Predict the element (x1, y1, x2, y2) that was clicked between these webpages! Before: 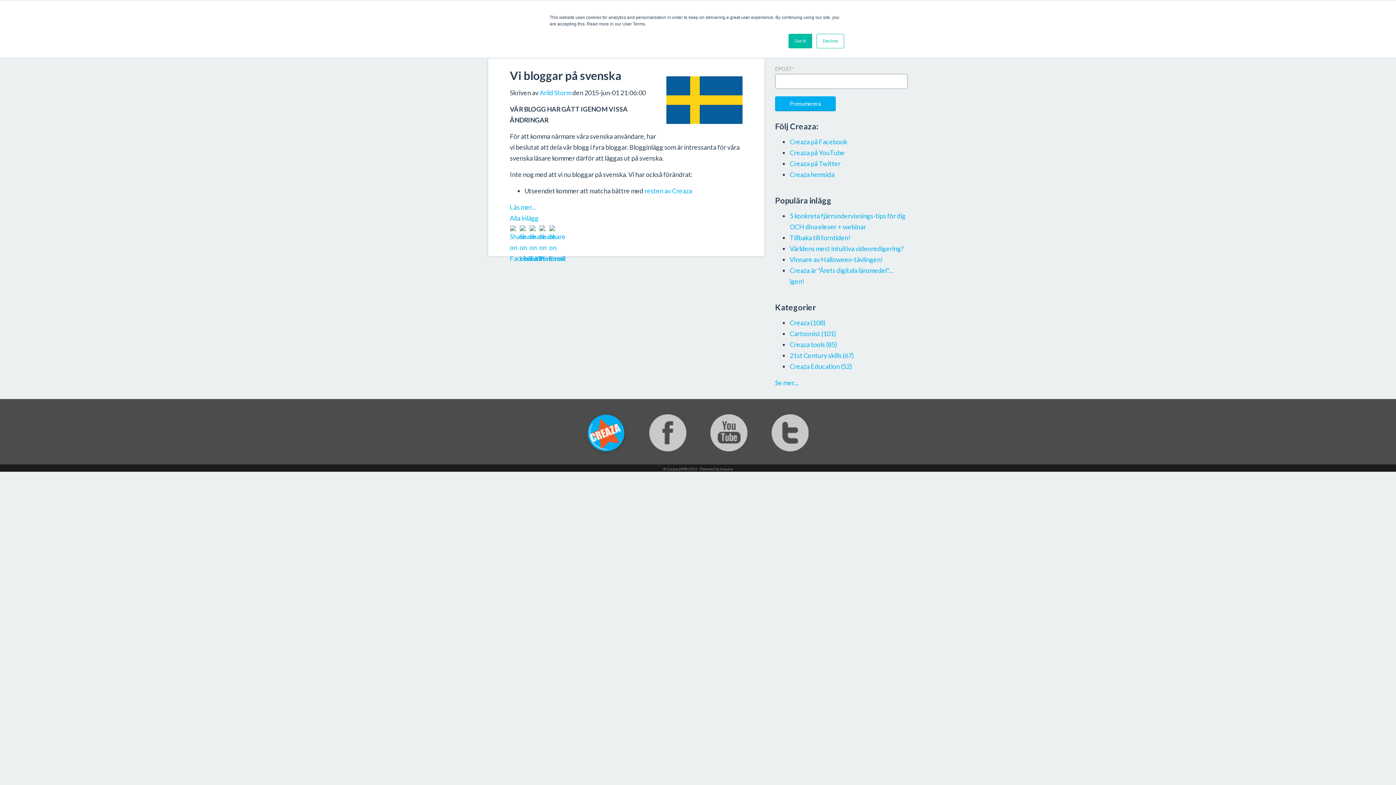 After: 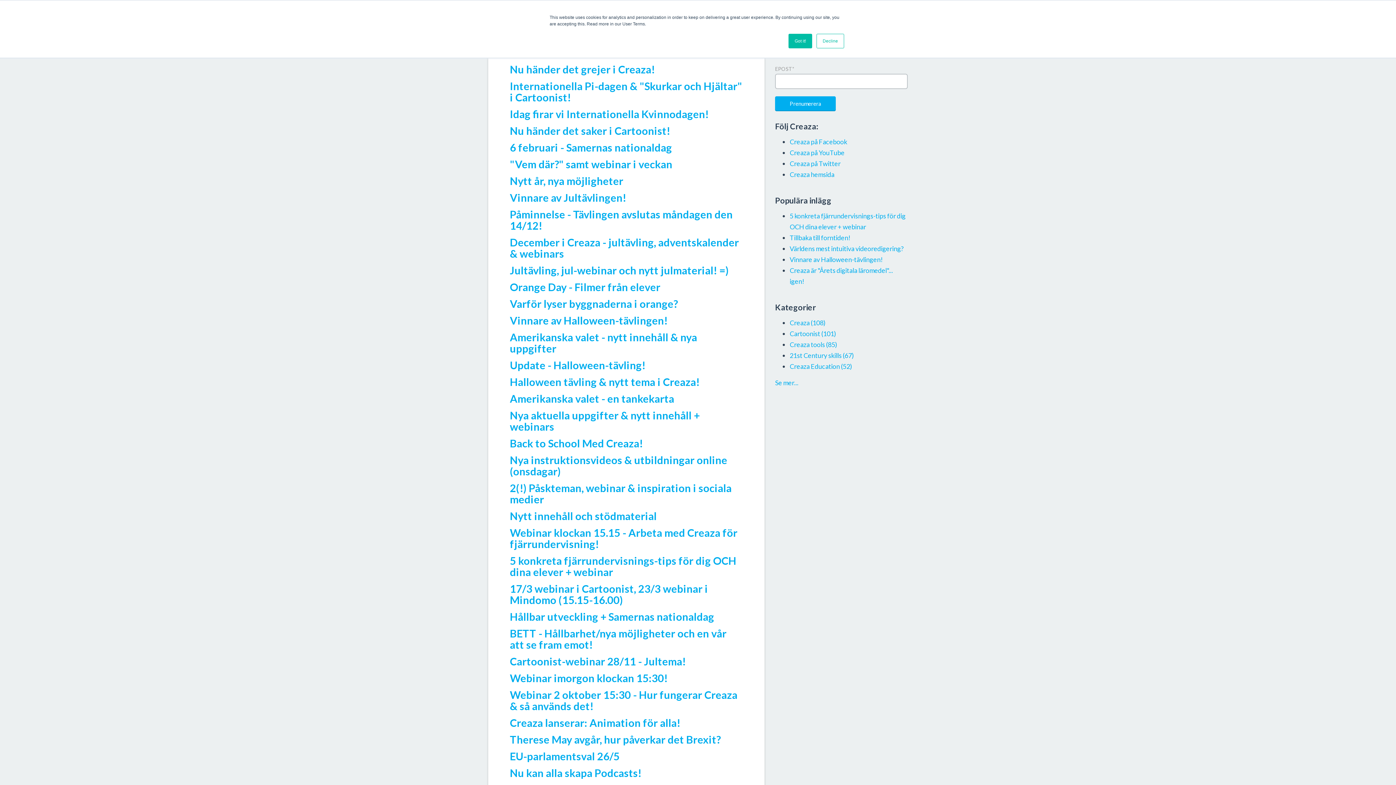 Action: label: Alla inlägg bbox: (510, 214, 538, 222)